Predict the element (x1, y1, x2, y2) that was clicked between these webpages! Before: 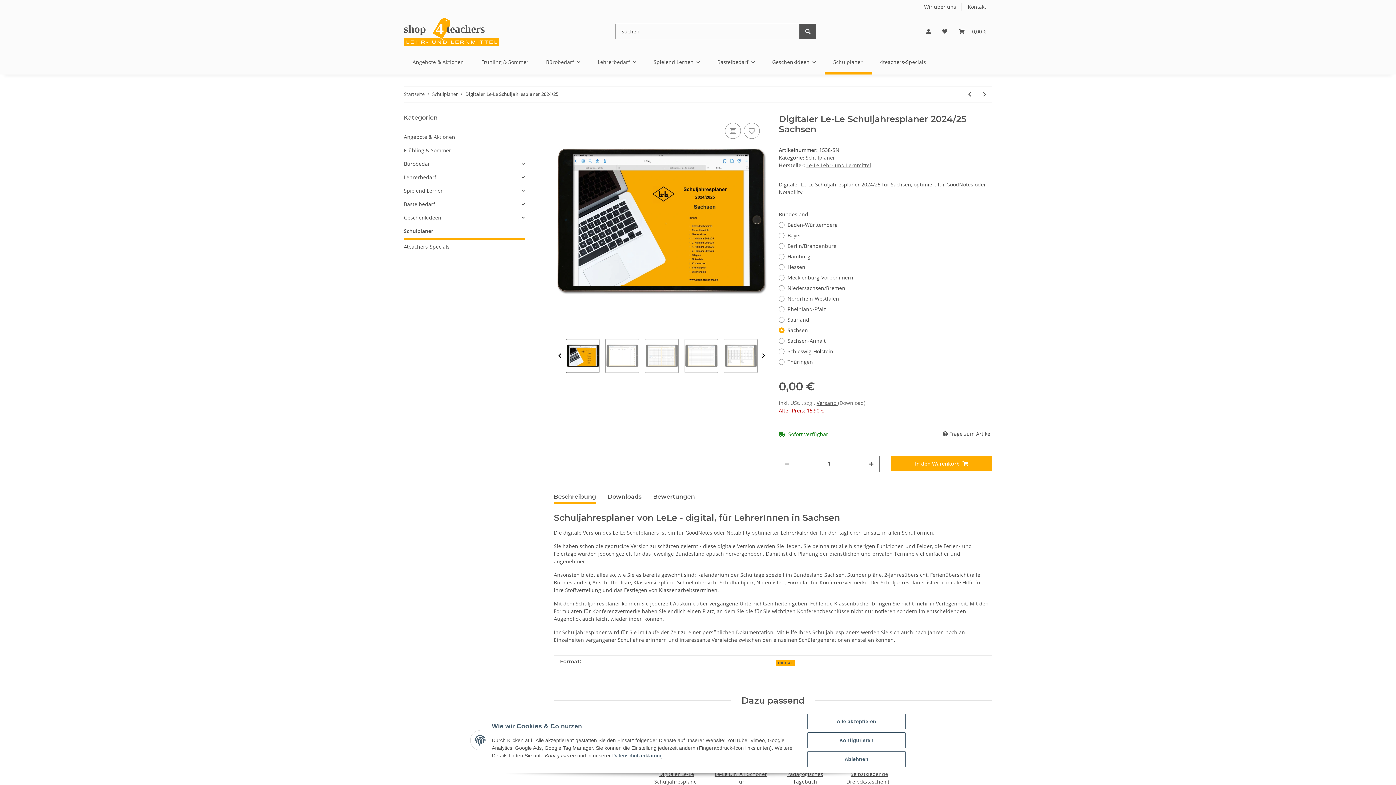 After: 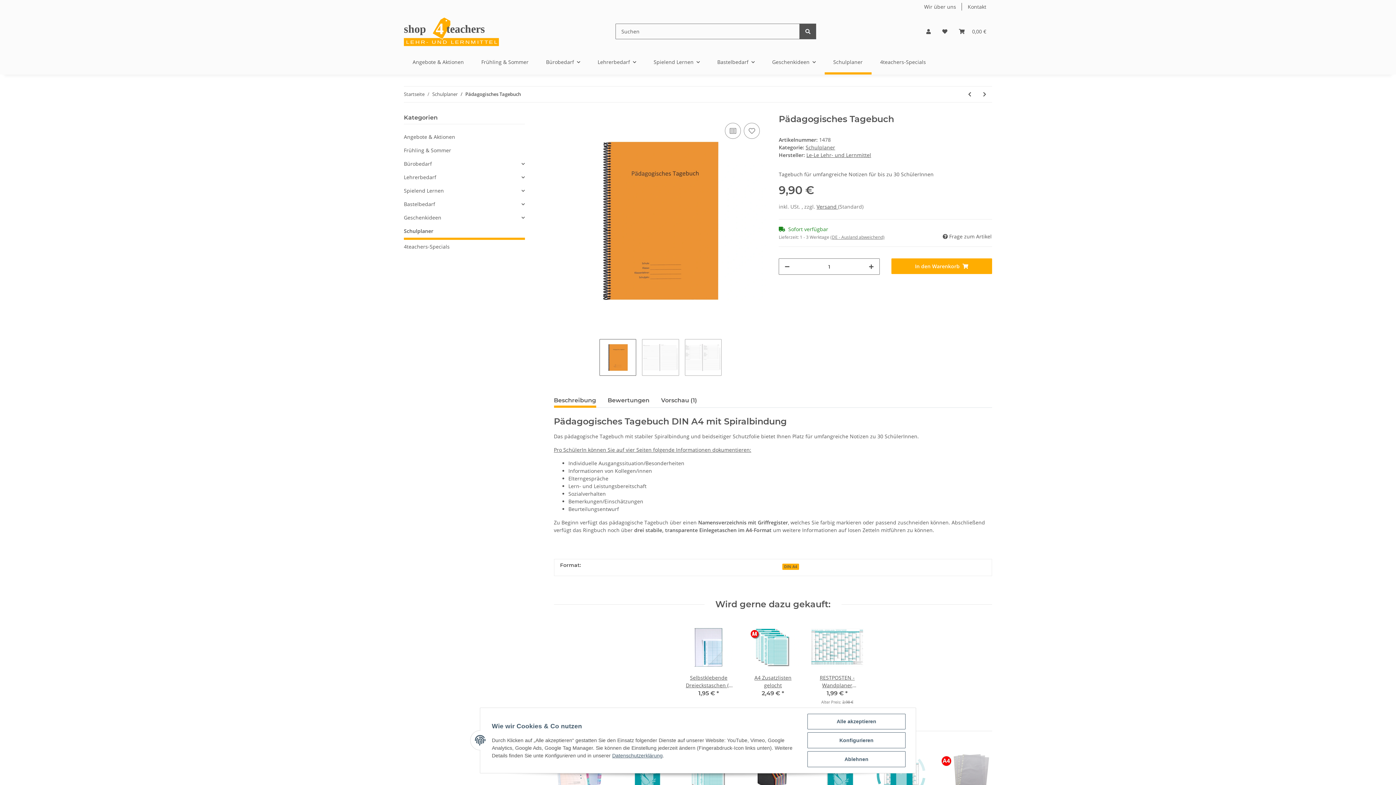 Action: bbox: (779, 770, 831, 785) label: Pädagogisches Tagebuch